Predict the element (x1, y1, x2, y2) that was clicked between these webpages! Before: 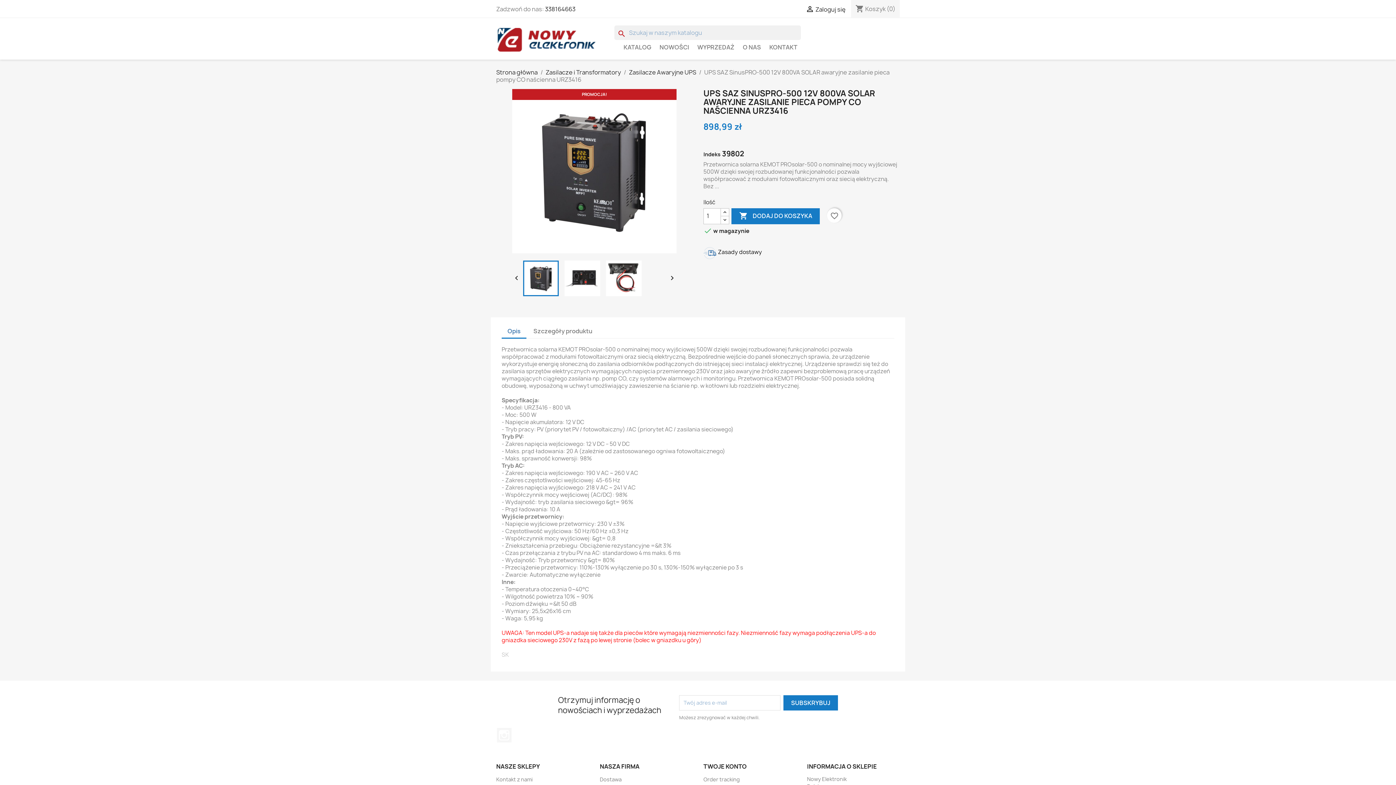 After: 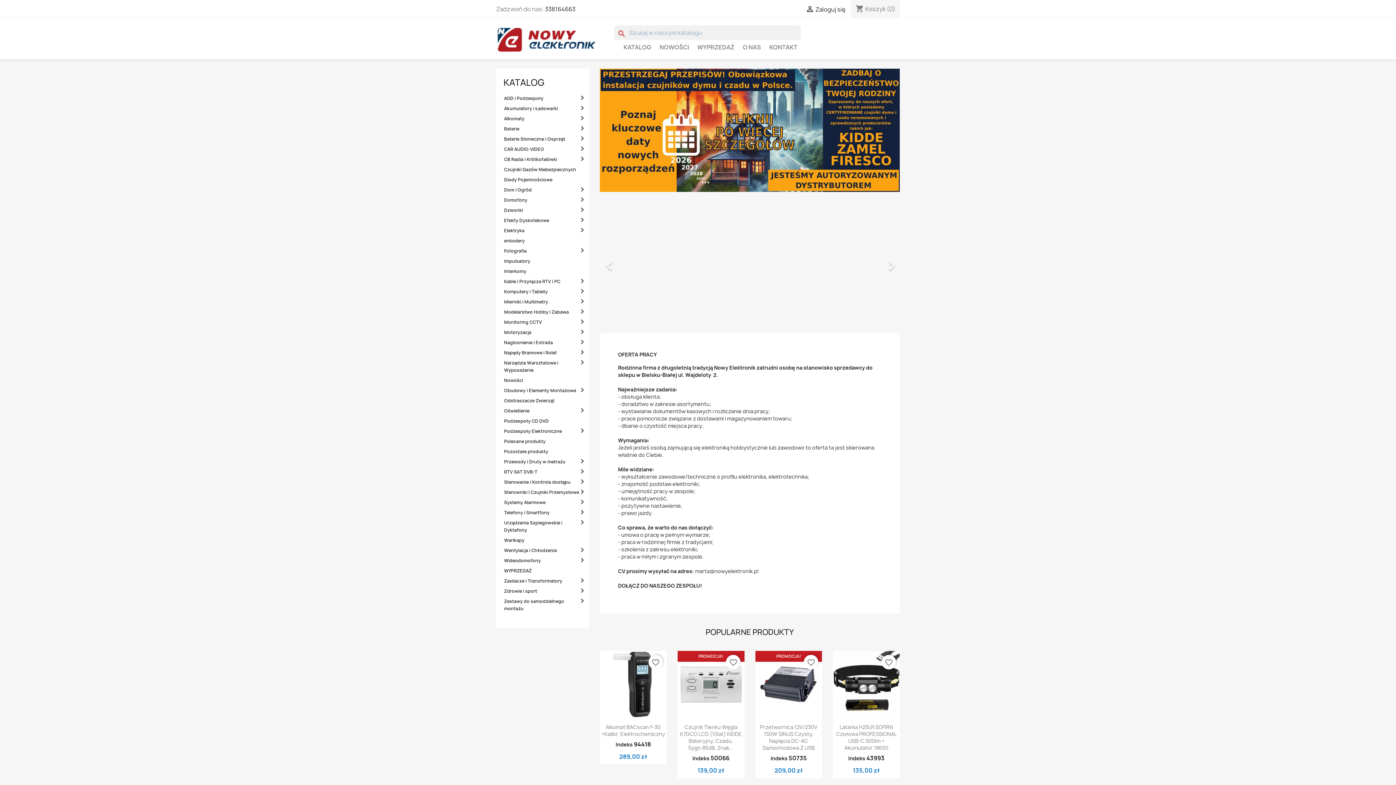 Action: bbox: (620, 40, 655, 54) label: KATALOG